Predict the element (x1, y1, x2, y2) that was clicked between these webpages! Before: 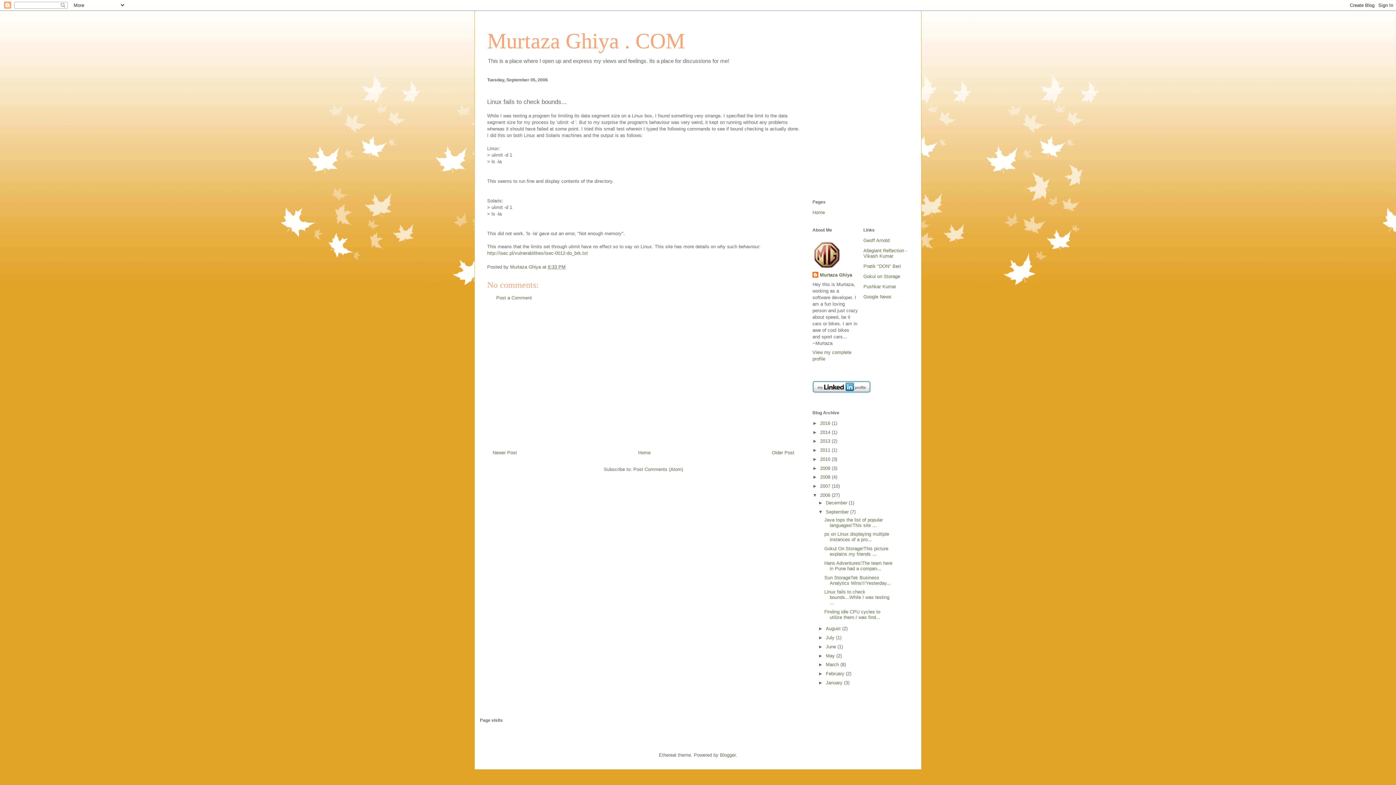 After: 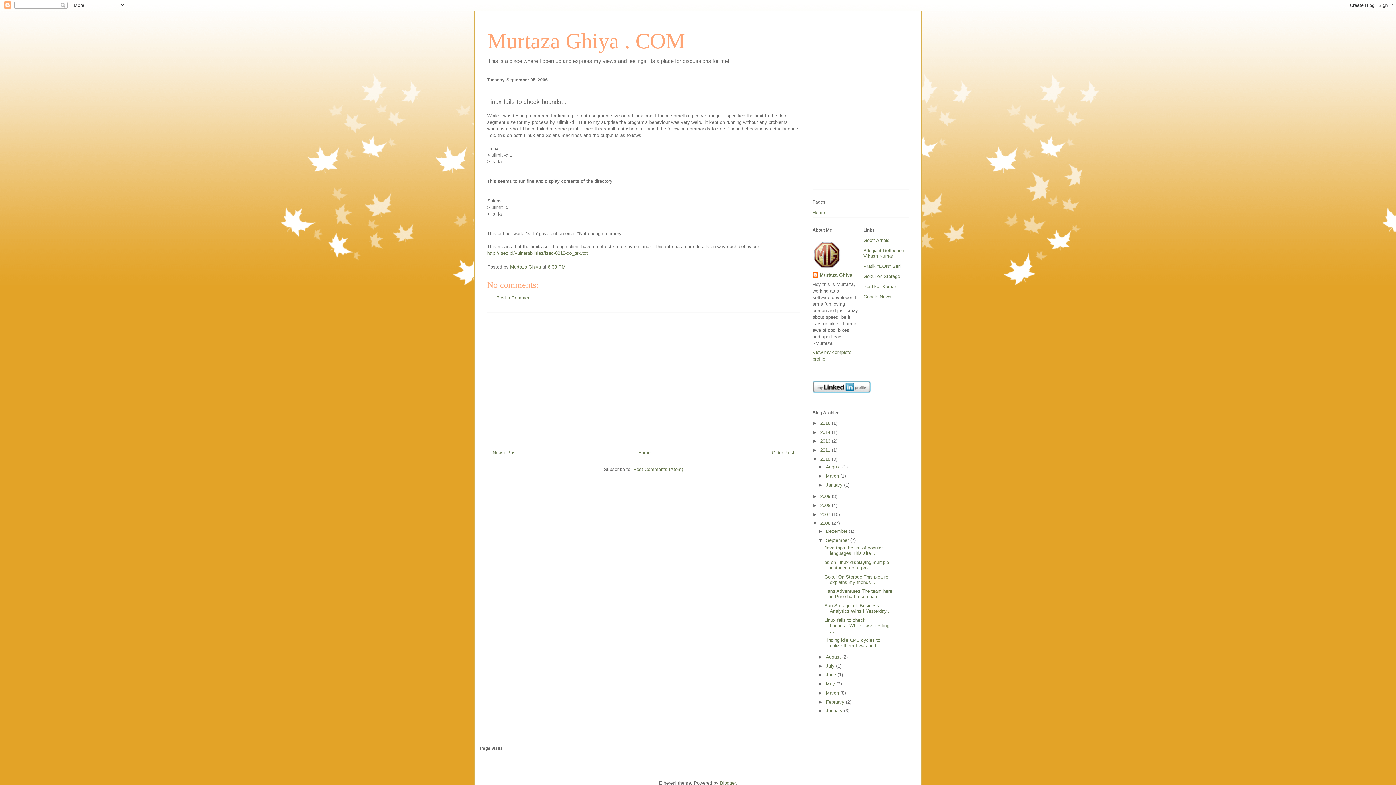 Action: label: ►   bbox: (812, 456, 820, 462)